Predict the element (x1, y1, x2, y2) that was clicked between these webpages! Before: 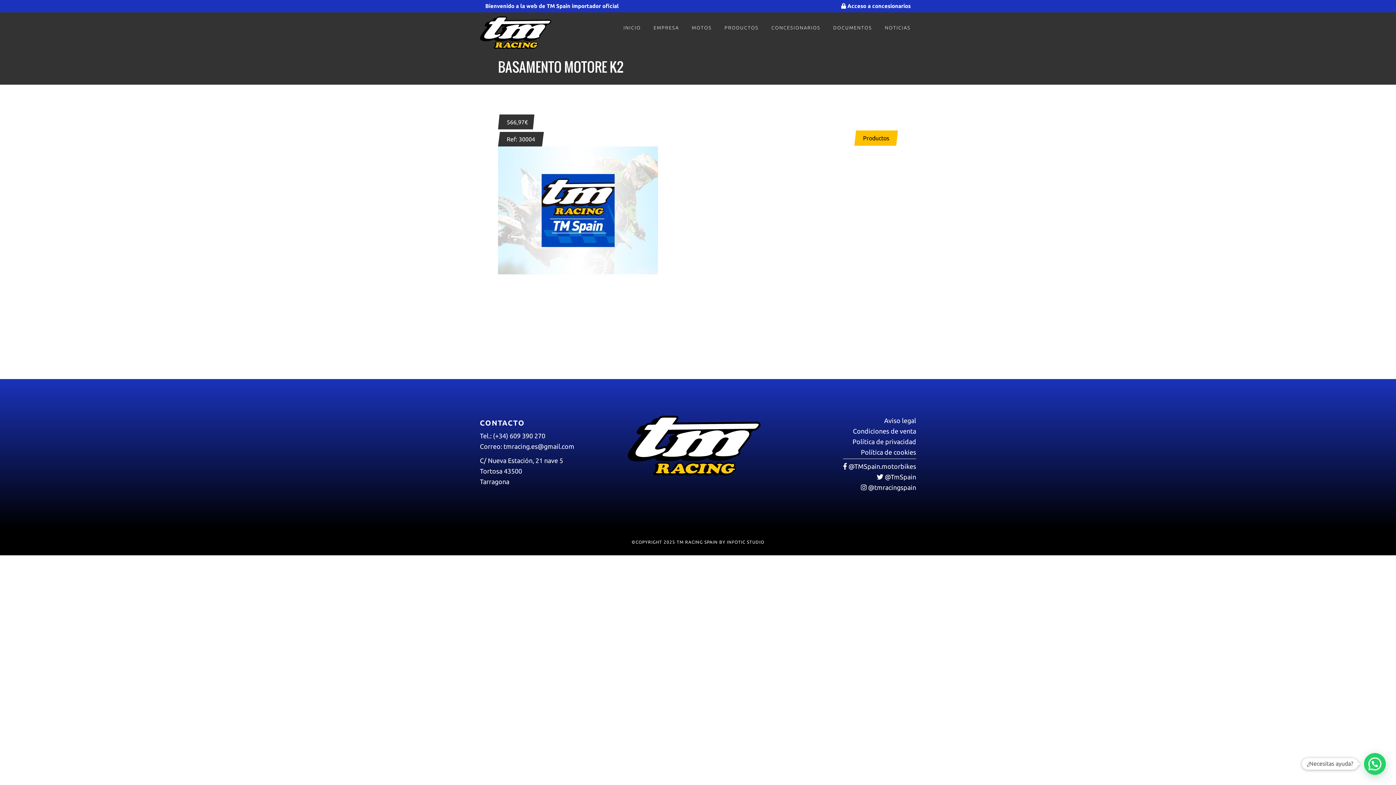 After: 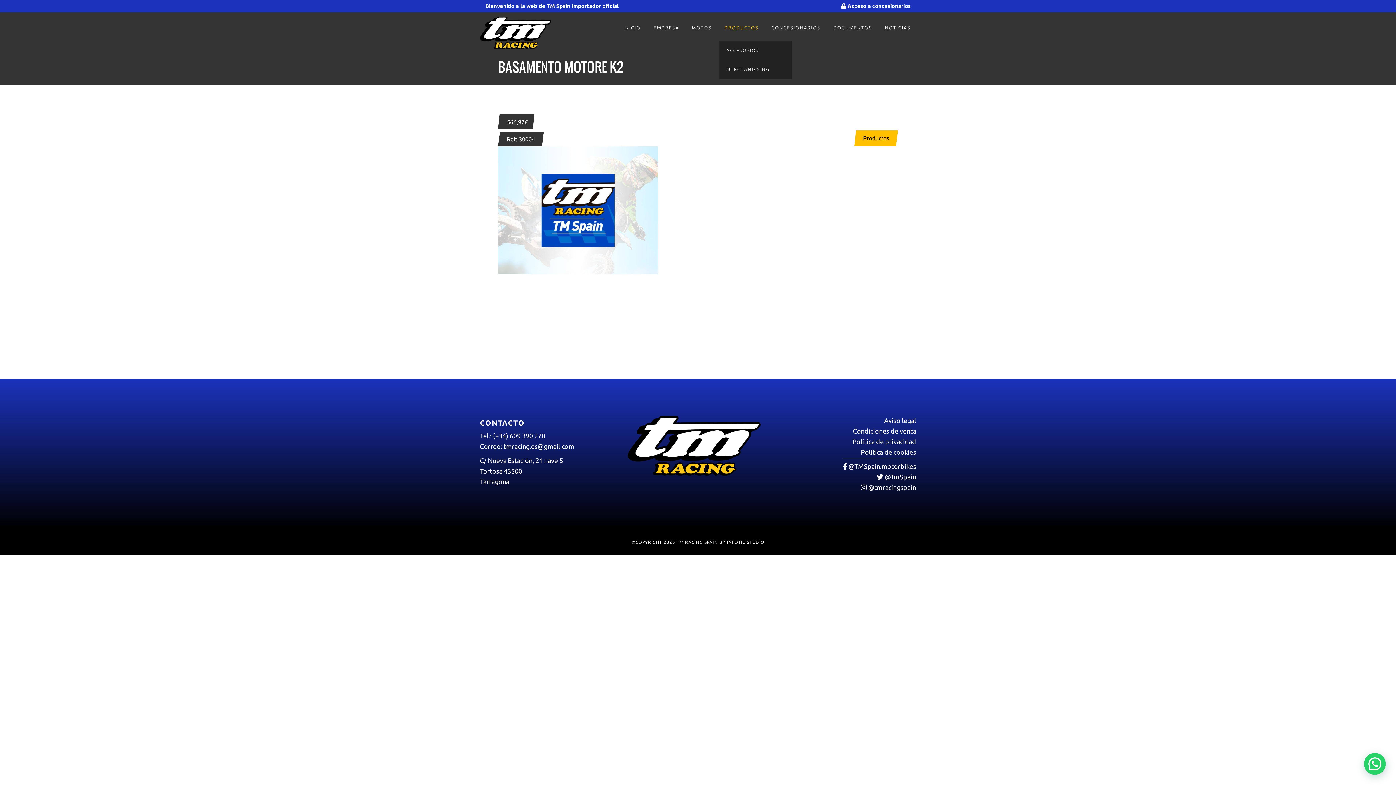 Action: bbox: (719, 14, 764, 41) label: PRODUCTOS